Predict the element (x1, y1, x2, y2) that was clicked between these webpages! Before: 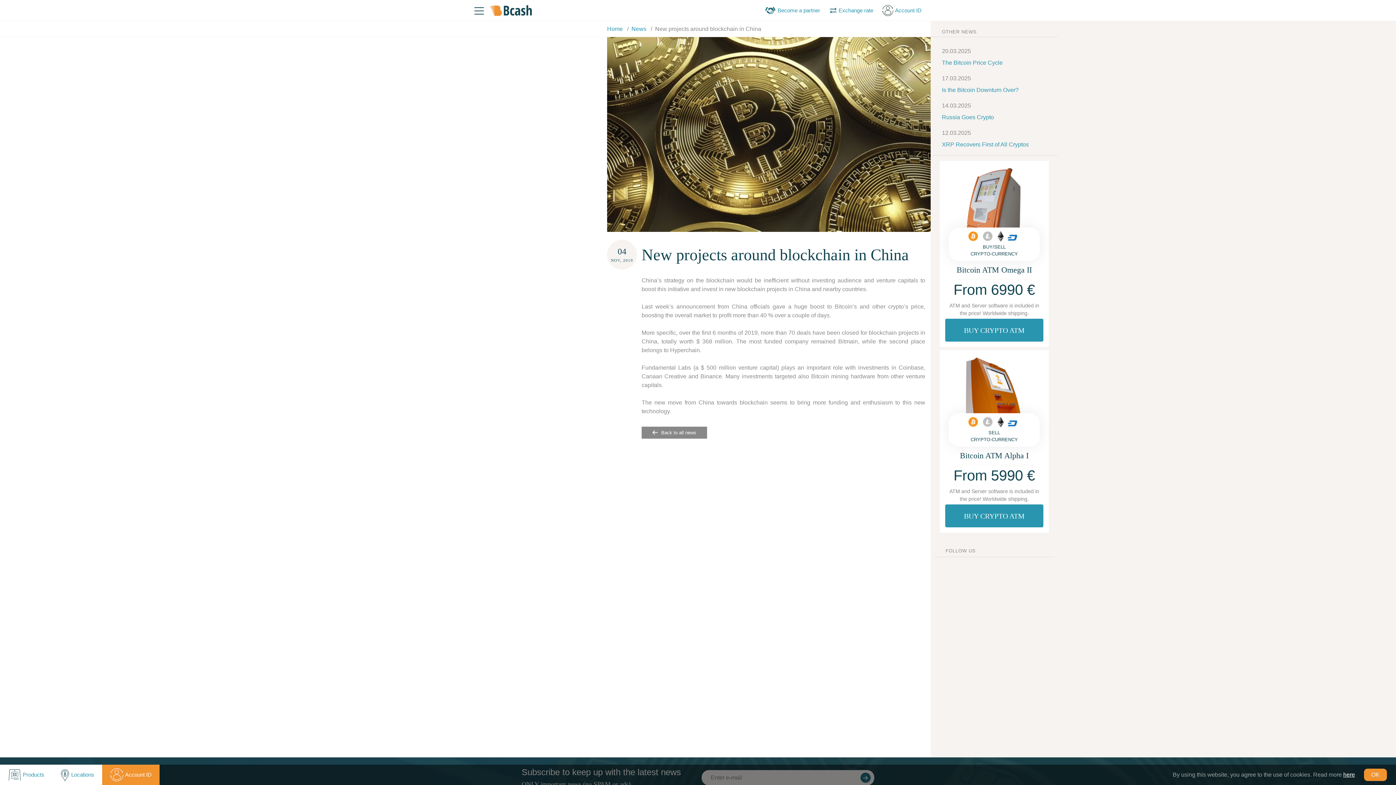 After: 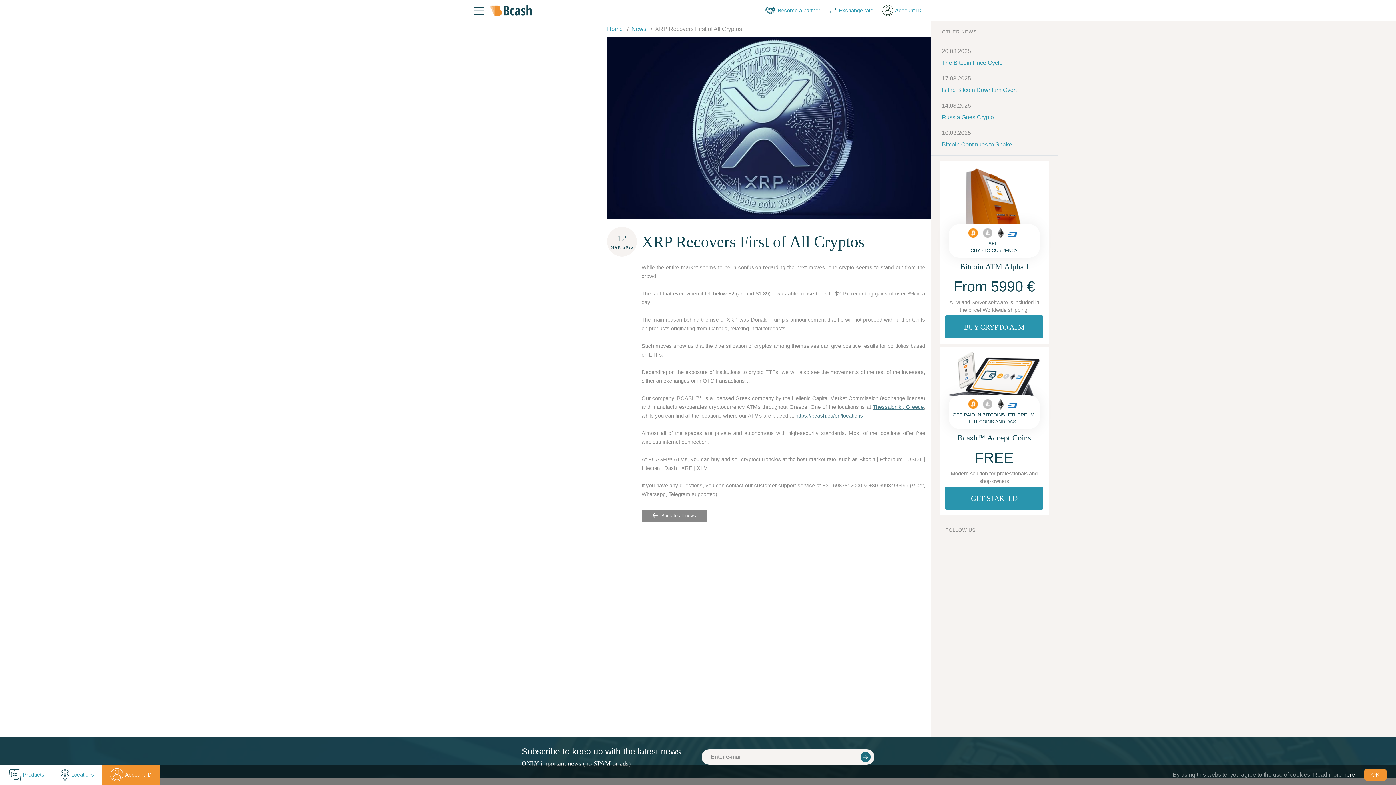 Action: bbox: (942, 140, 1039, 149) label: XRP Recovers First of All Cryptos